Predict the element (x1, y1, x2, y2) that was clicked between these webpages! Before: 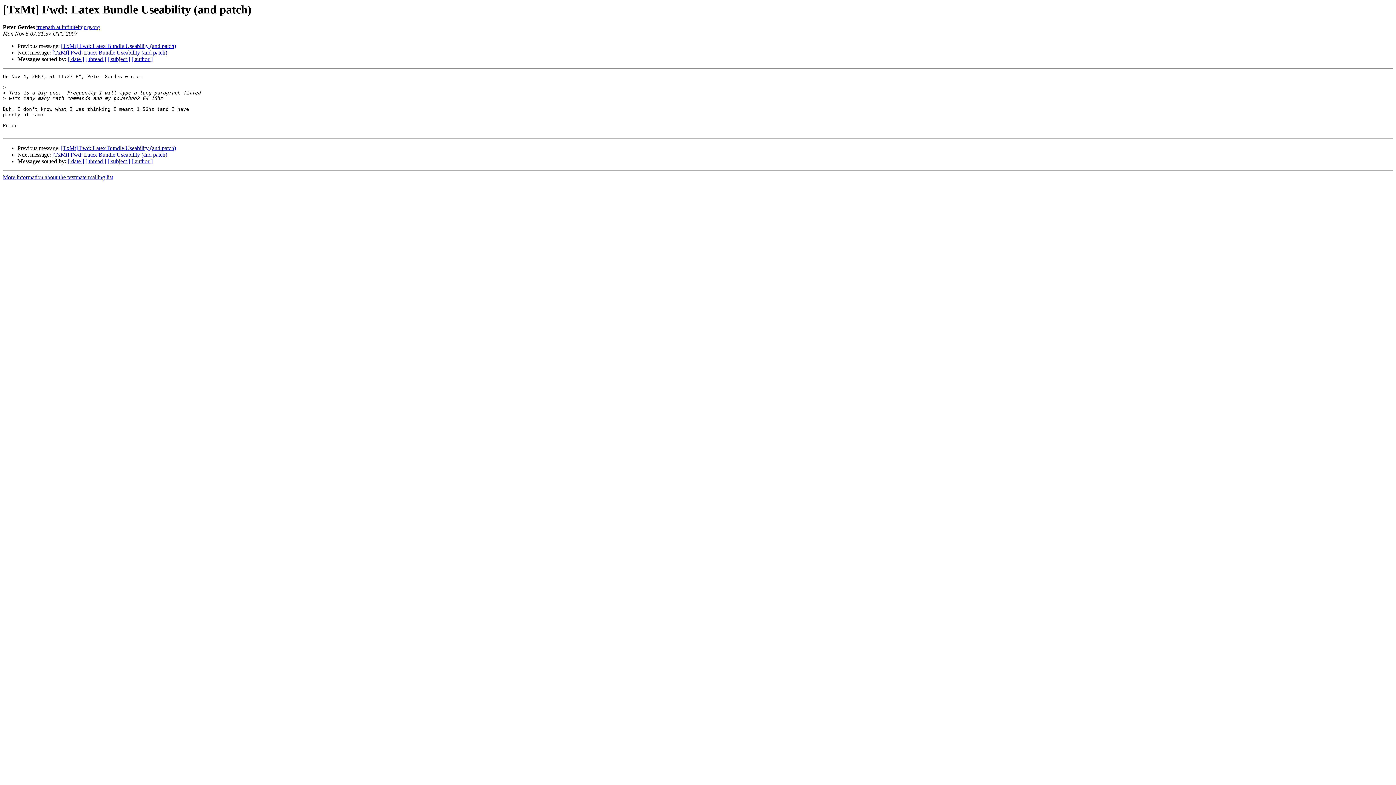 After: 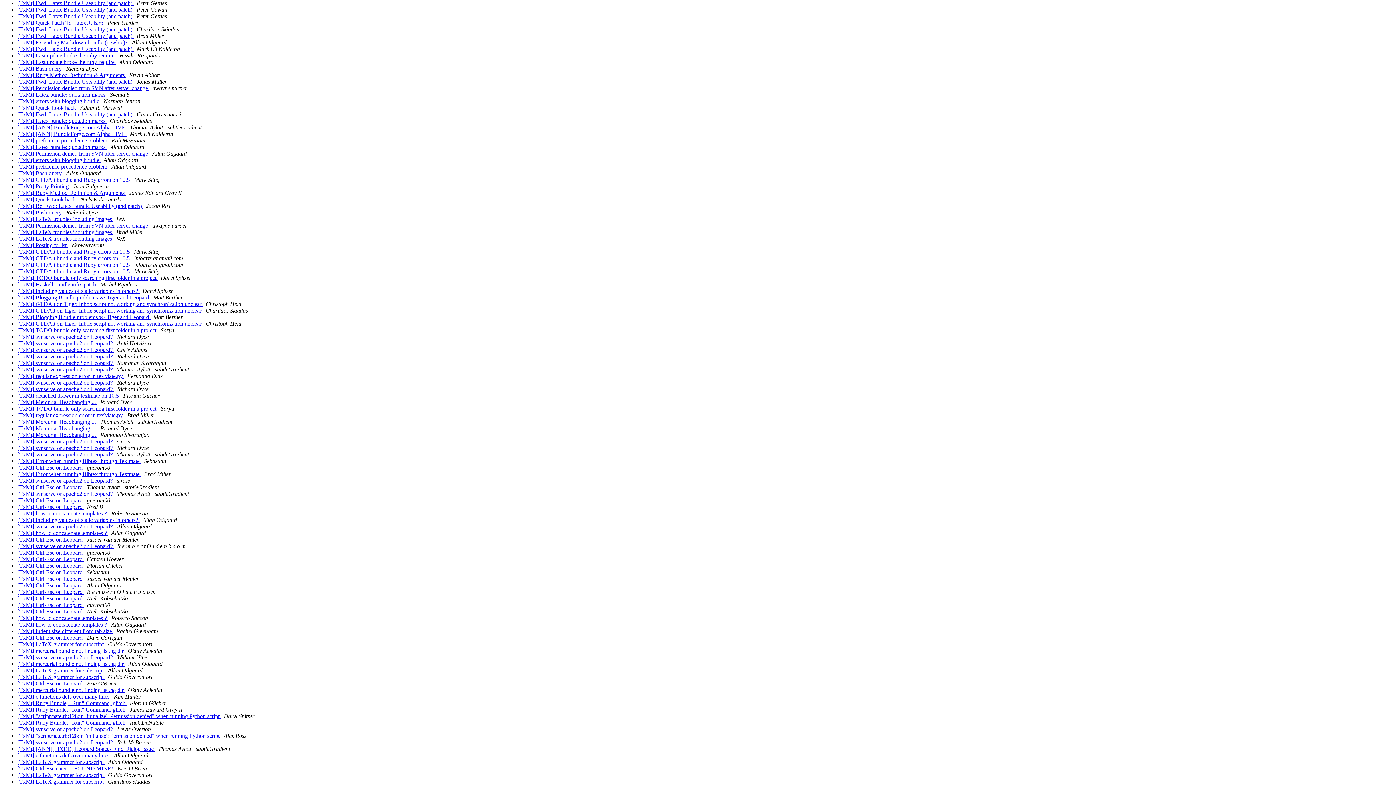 Action: bbox: (68, 158, 84, 164) label: [ date ]